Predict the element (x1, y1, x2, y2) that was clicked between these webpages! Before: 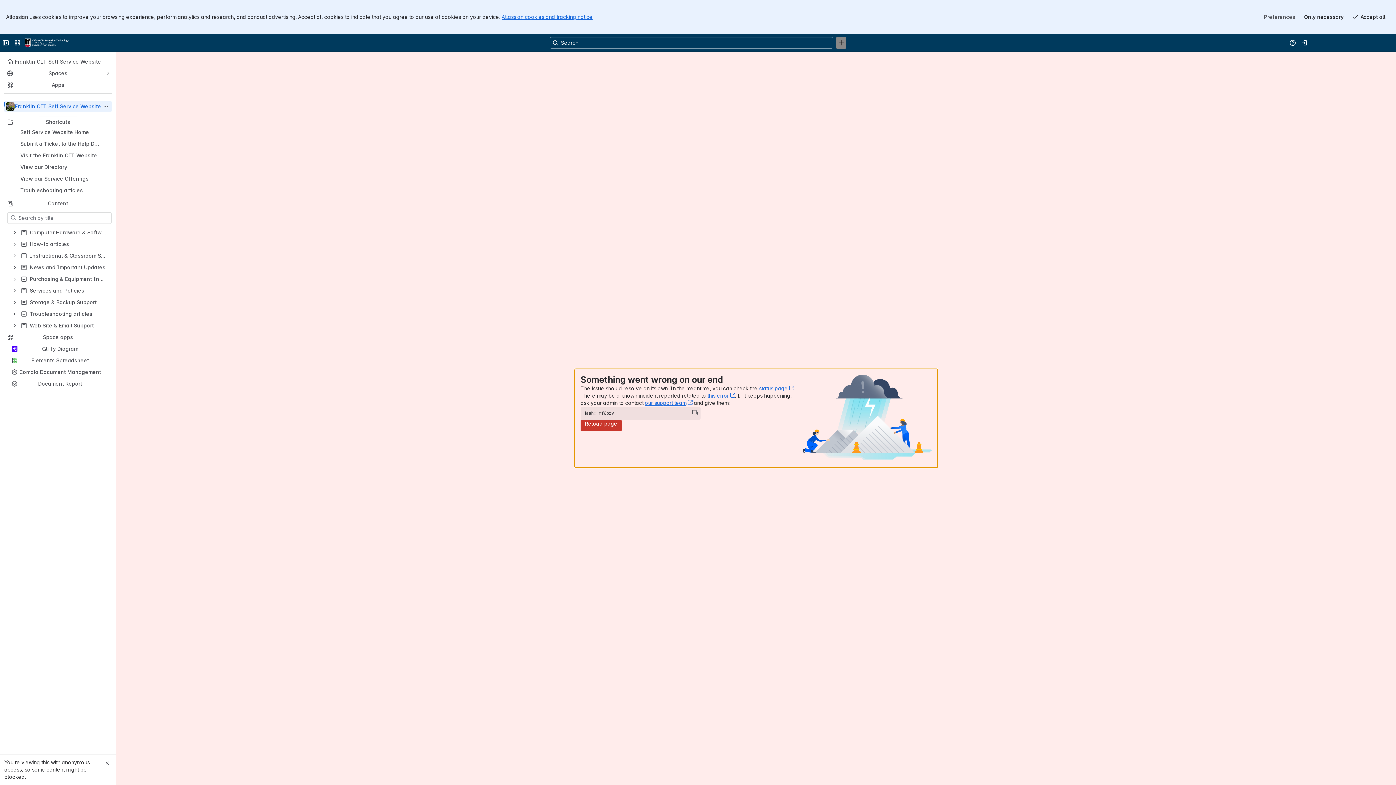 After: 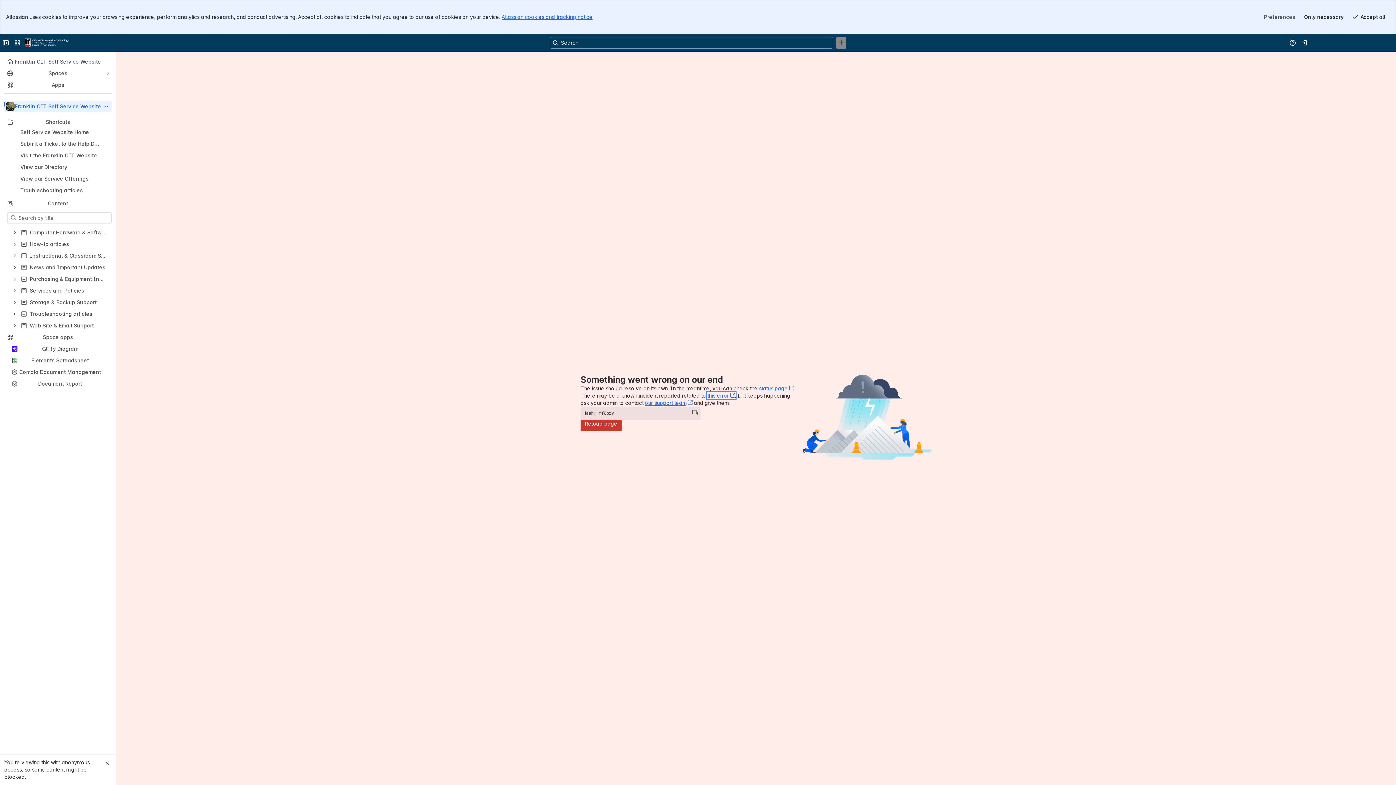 Action: bbox: (707, 392, 735, 398) label: this error﻿
, (opens new window)